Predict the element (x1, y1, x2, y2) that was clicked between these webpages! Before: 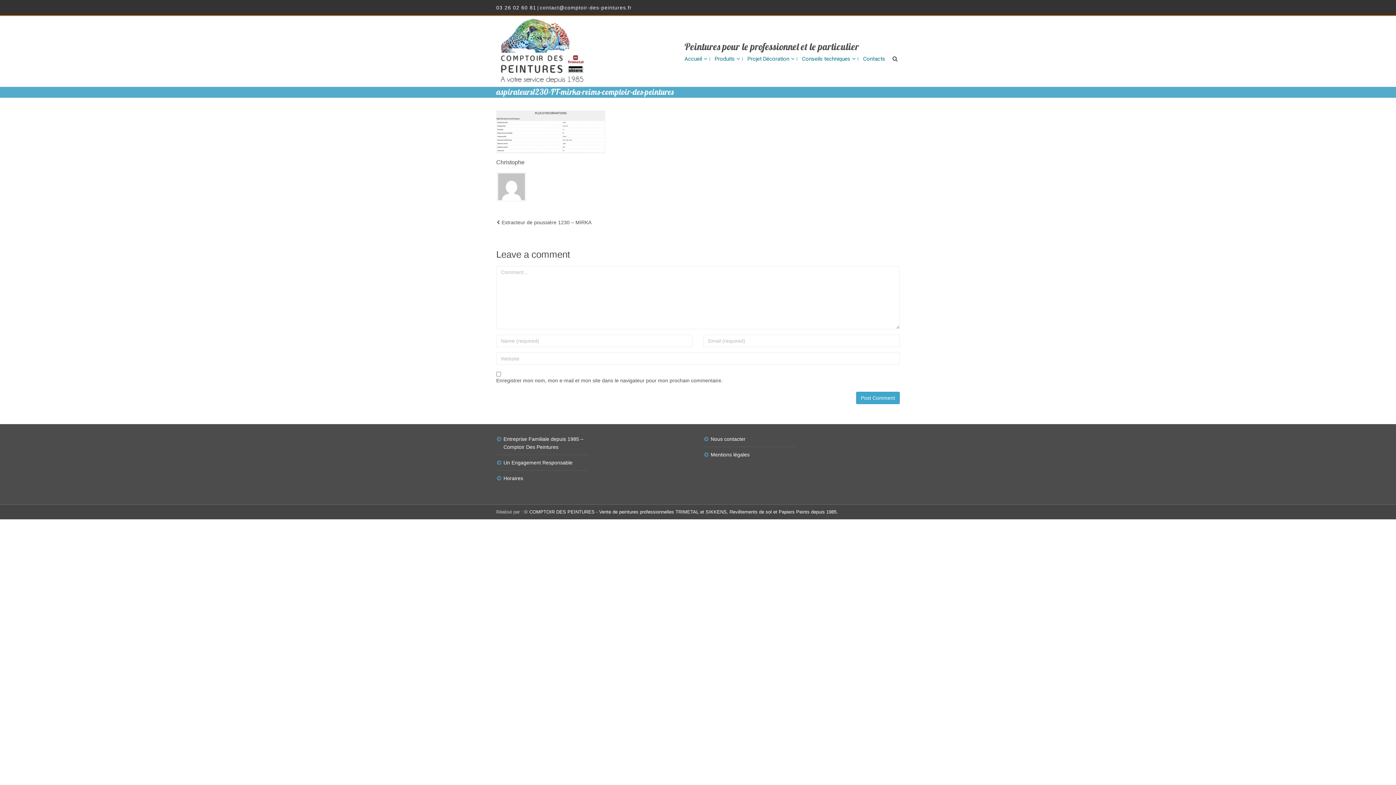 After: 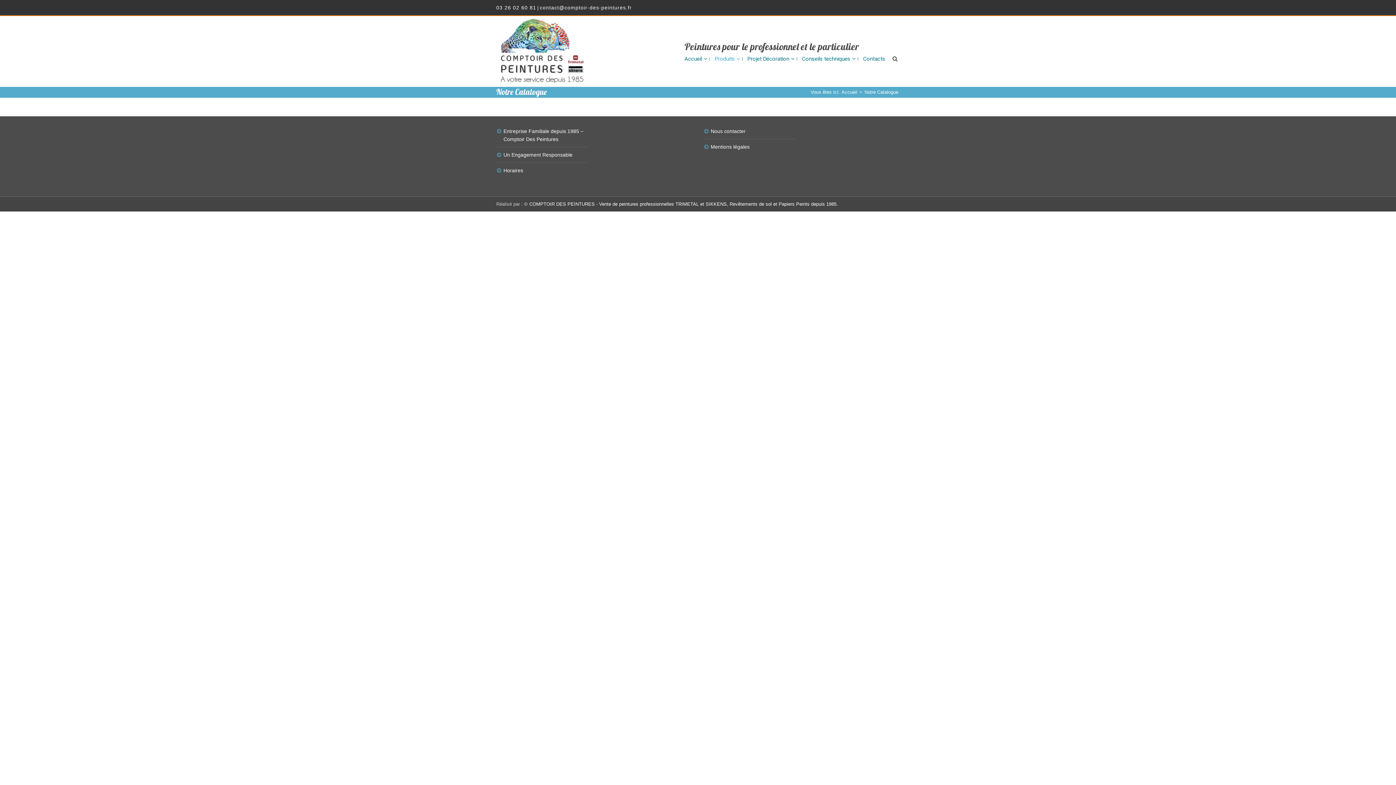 Action: label: Produits bbox: (714, 48, 740, 69)